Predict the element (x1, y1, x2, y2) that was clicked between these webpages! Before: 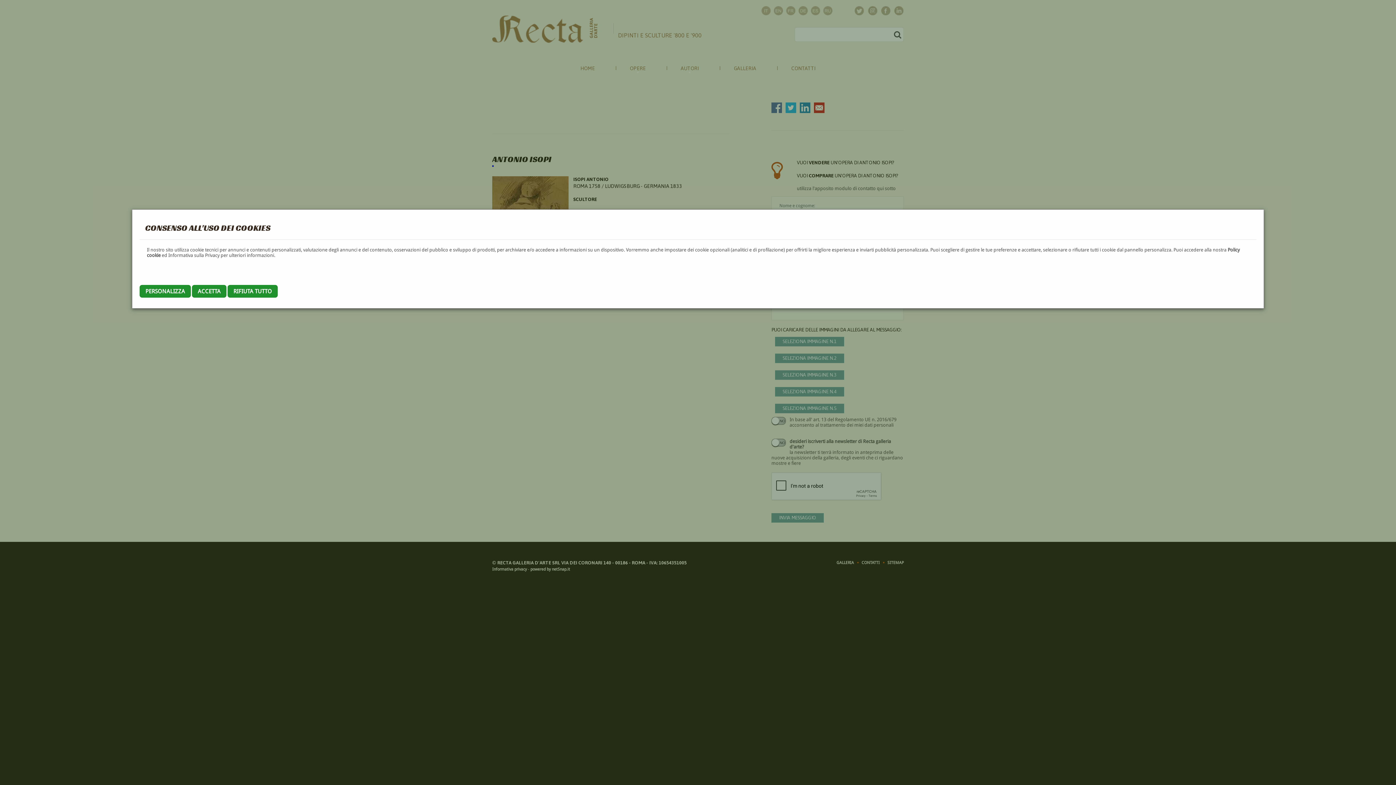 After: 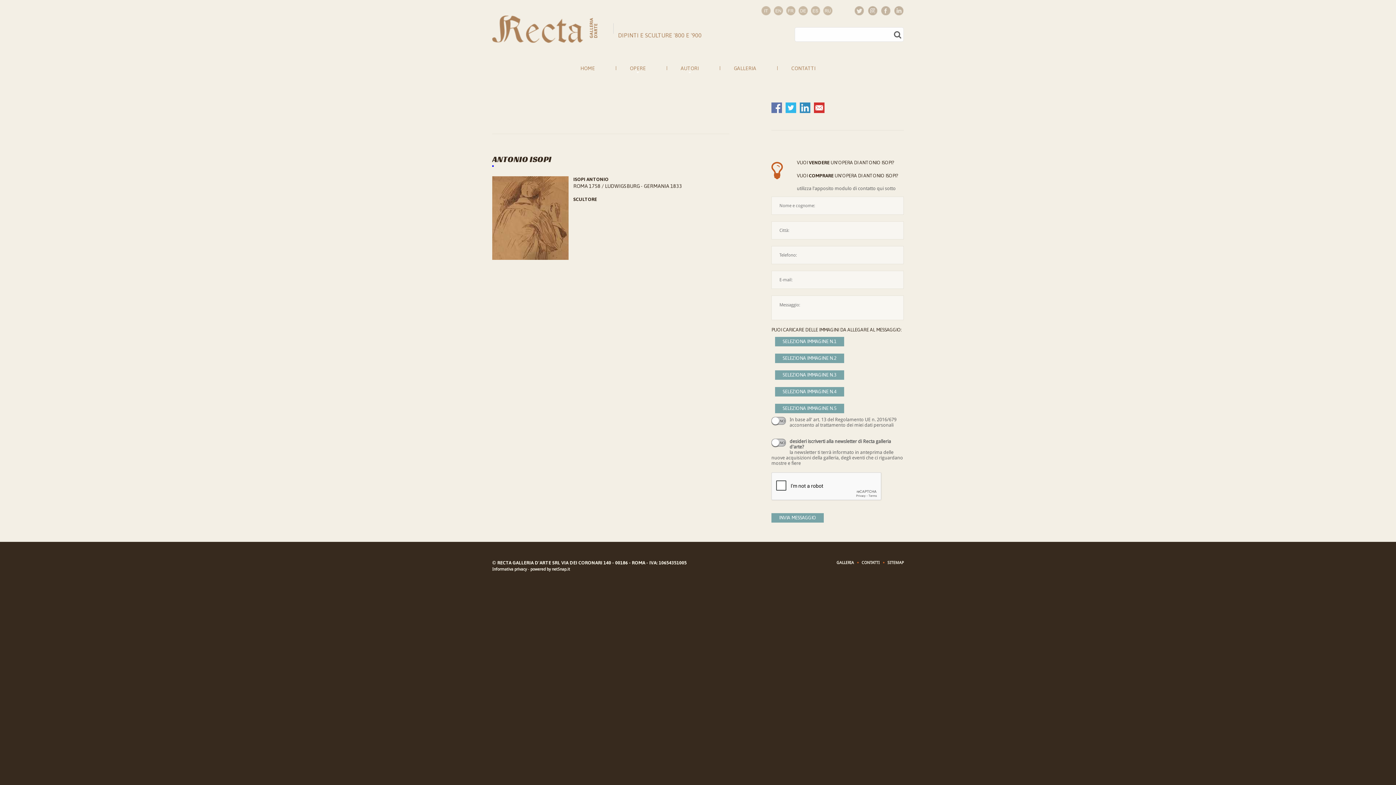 Action: label: ACCETTA bbox: (192, 285, 226, 297)